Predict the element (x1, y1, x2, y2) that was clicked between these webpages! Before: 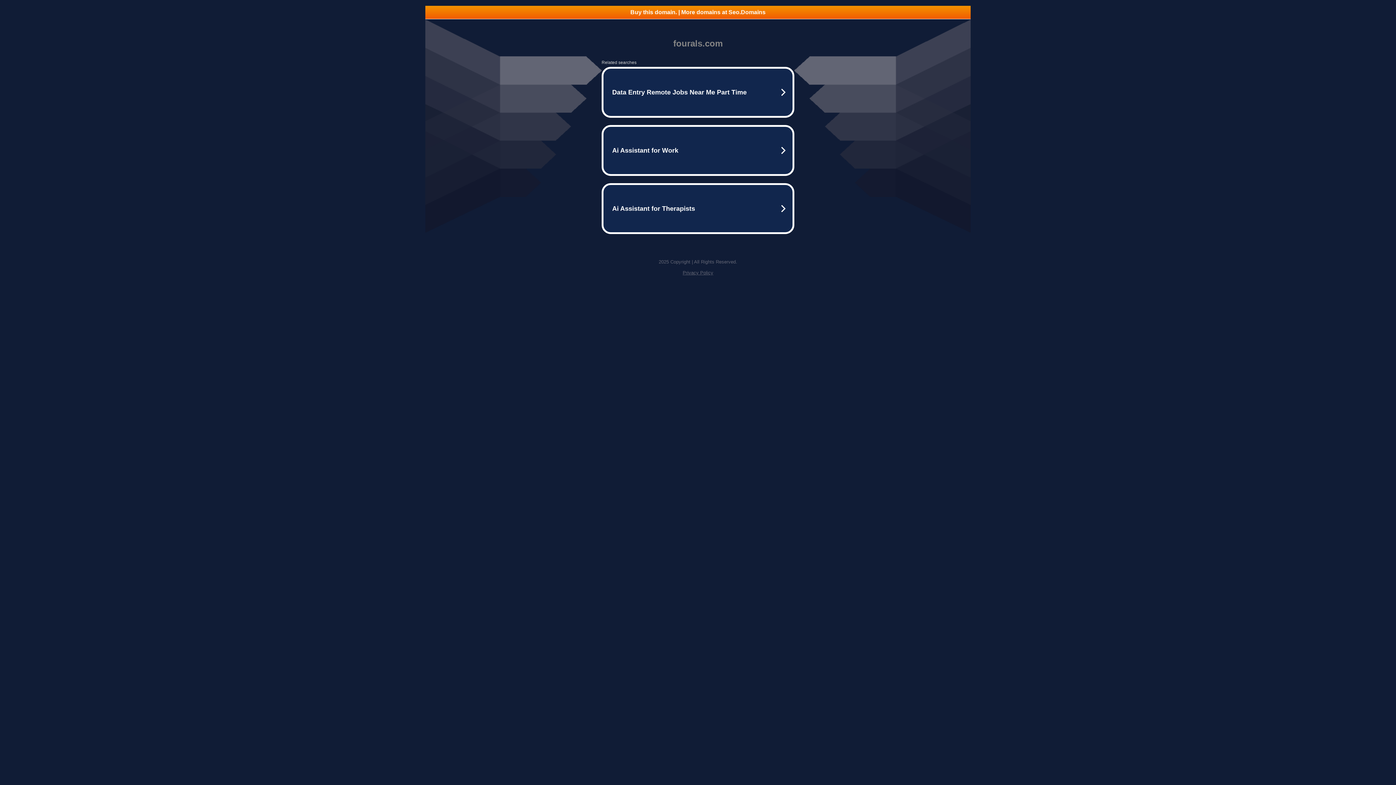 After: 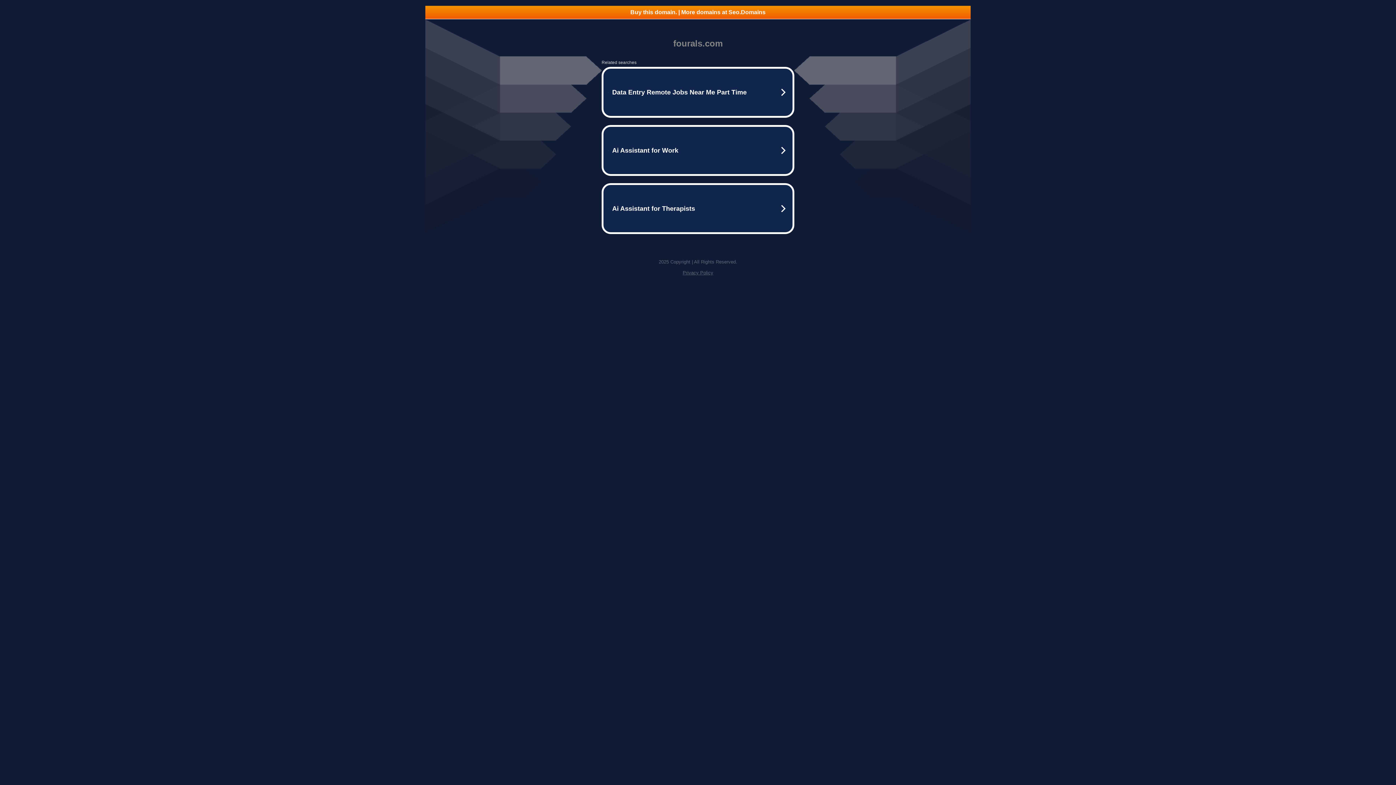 Action: bbox: (682, 270, 713, 275) label: Privacy Policy